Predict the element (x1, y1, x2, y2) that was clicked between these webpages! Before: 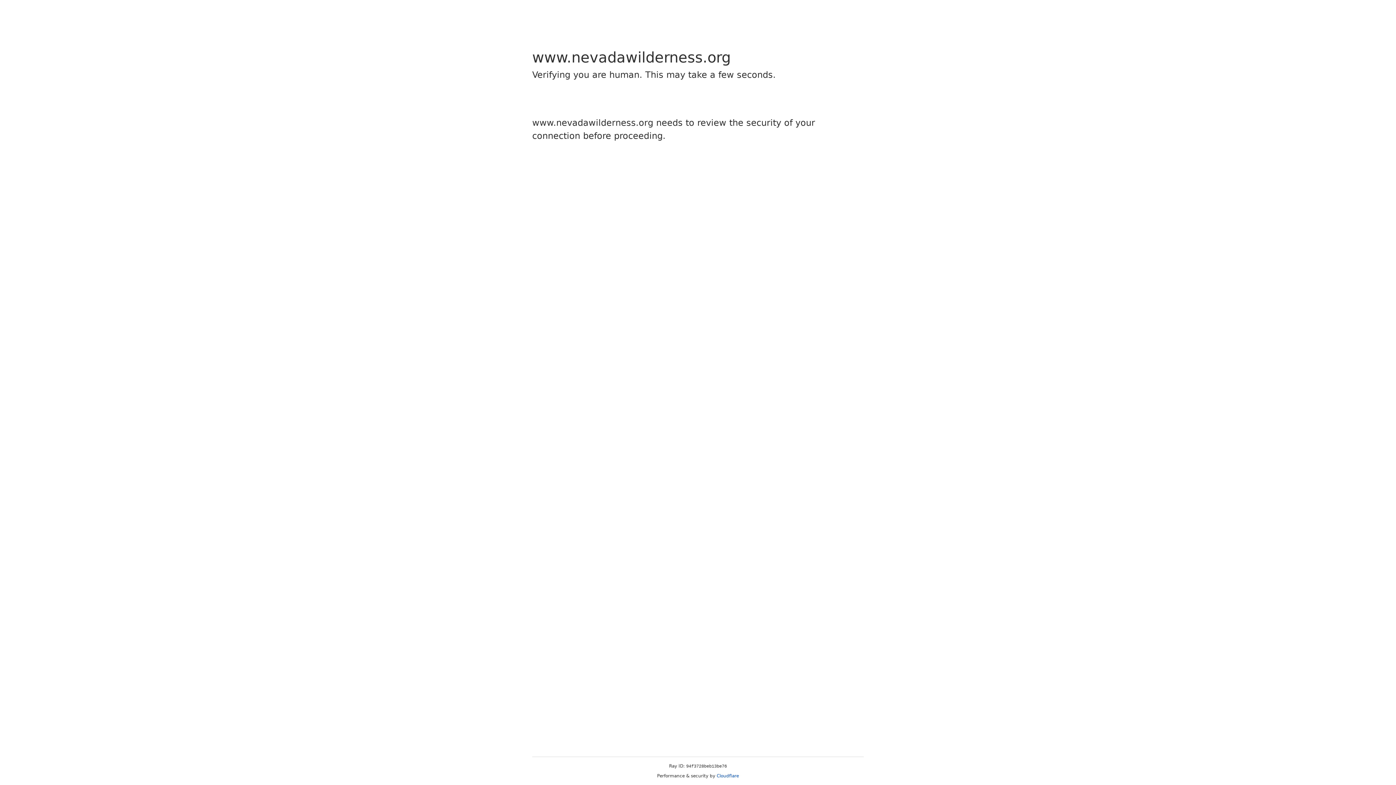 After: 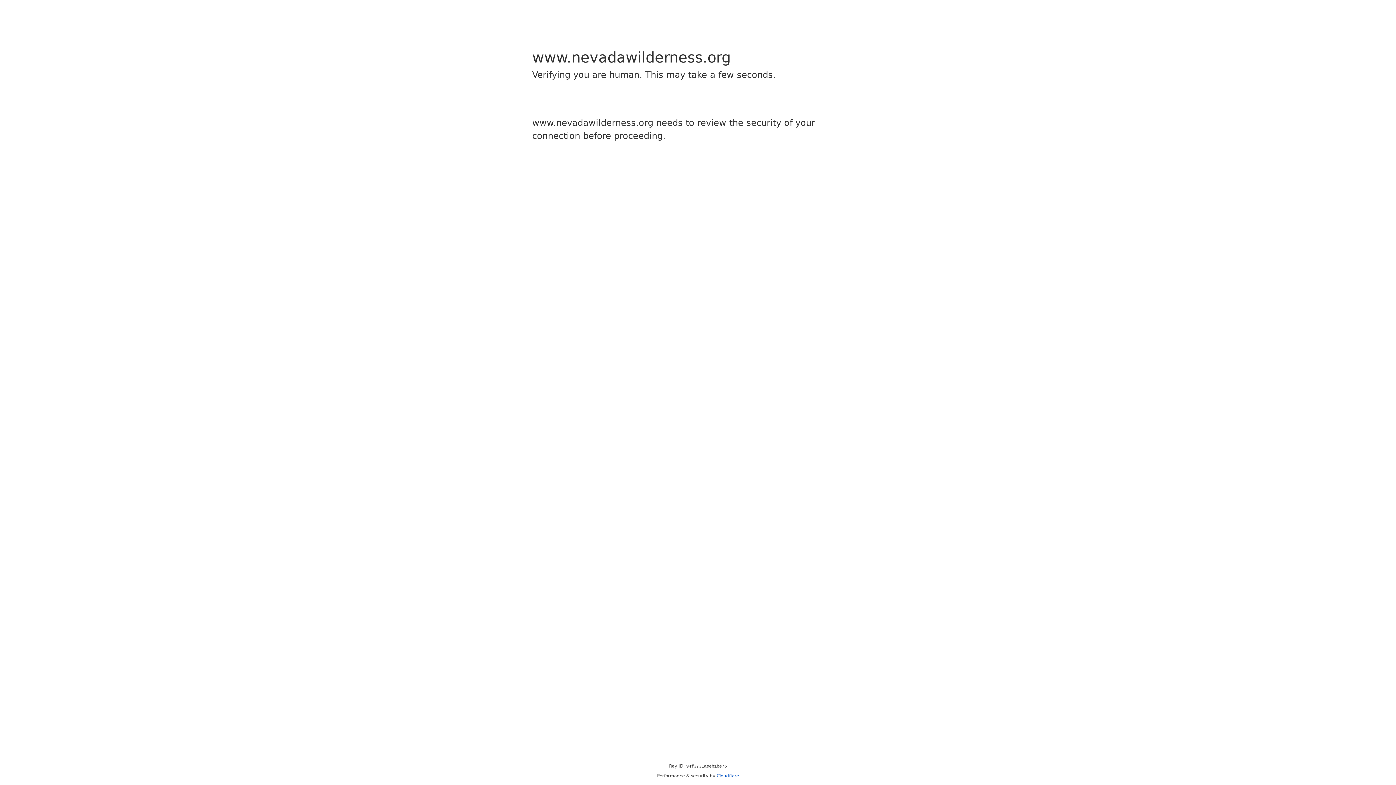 Action: label: Cloudflare bbox: (716, 773, 739, 778)